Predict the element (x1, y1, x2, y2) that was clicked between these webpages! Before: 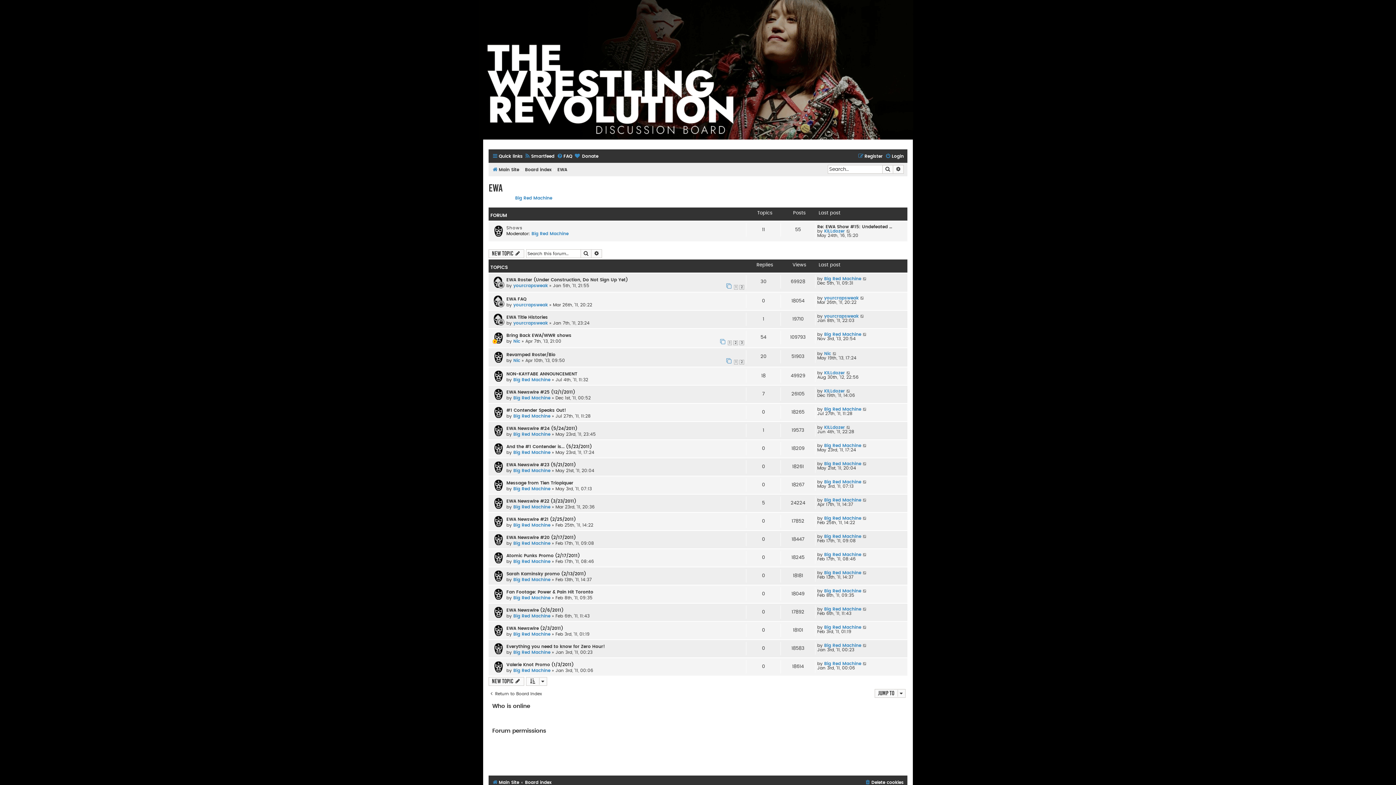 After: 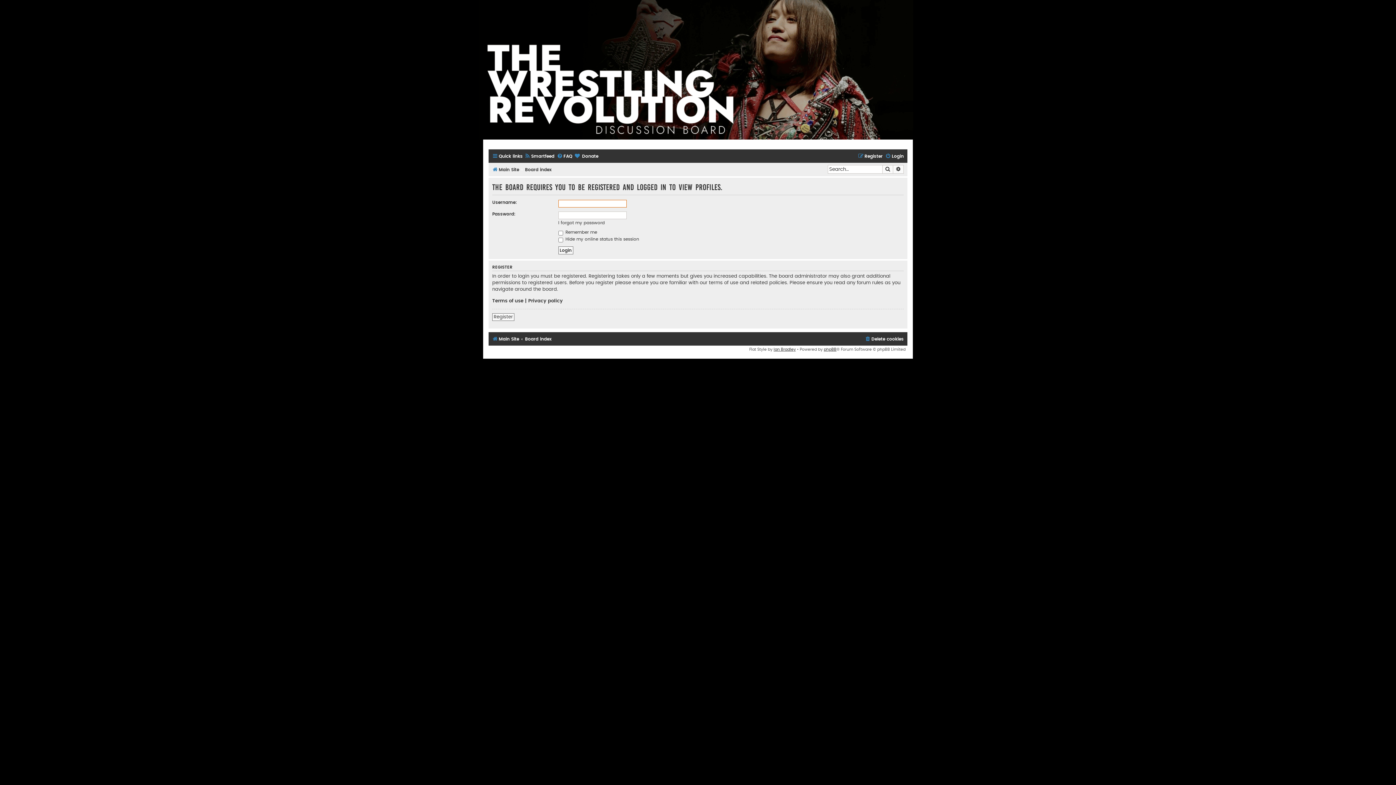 Action: bbox: (824, 371, 845, 375) label: KILLdozer